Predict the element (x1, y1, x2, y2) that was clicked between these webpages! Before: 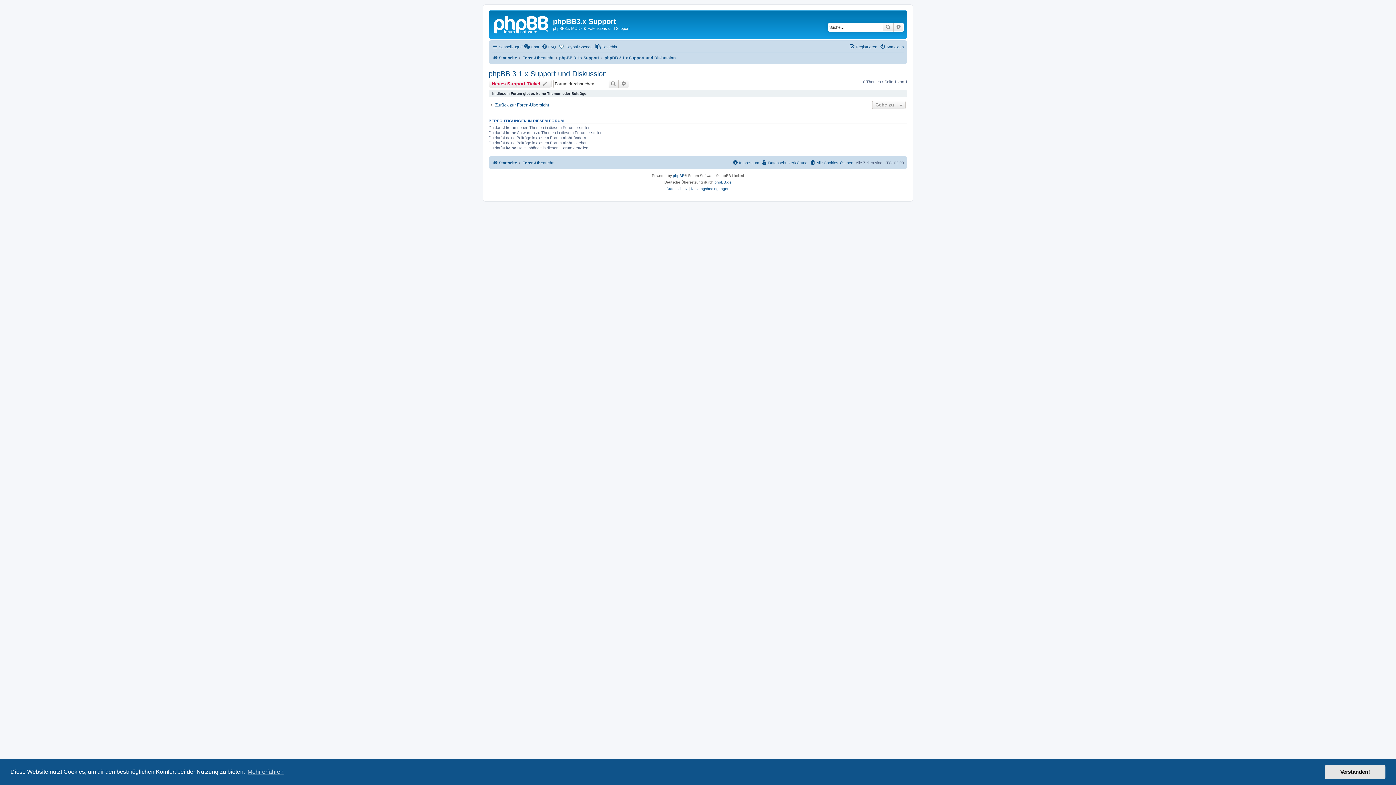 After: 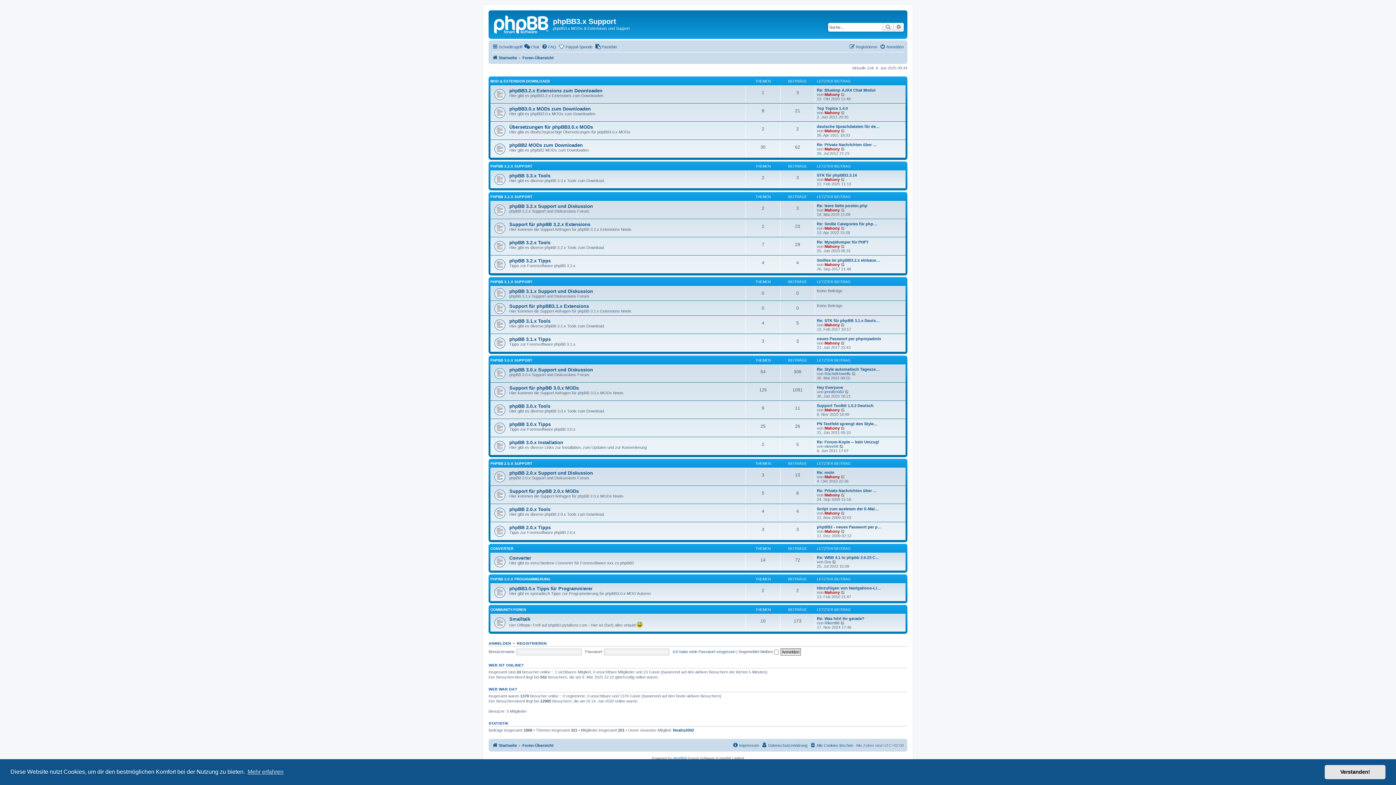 Action: bbox: (488, 102, 549, 107) label: Zurück zur Foren-Übersicht